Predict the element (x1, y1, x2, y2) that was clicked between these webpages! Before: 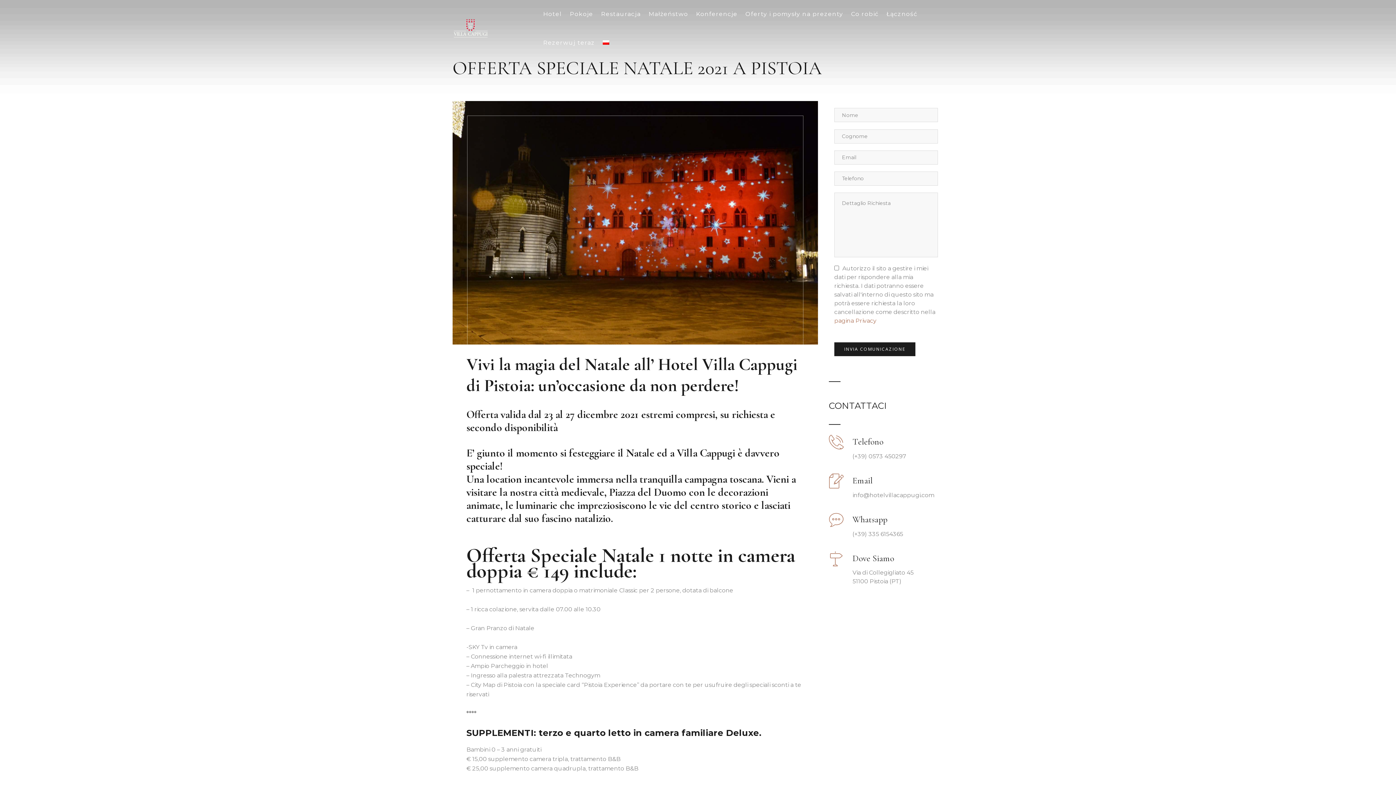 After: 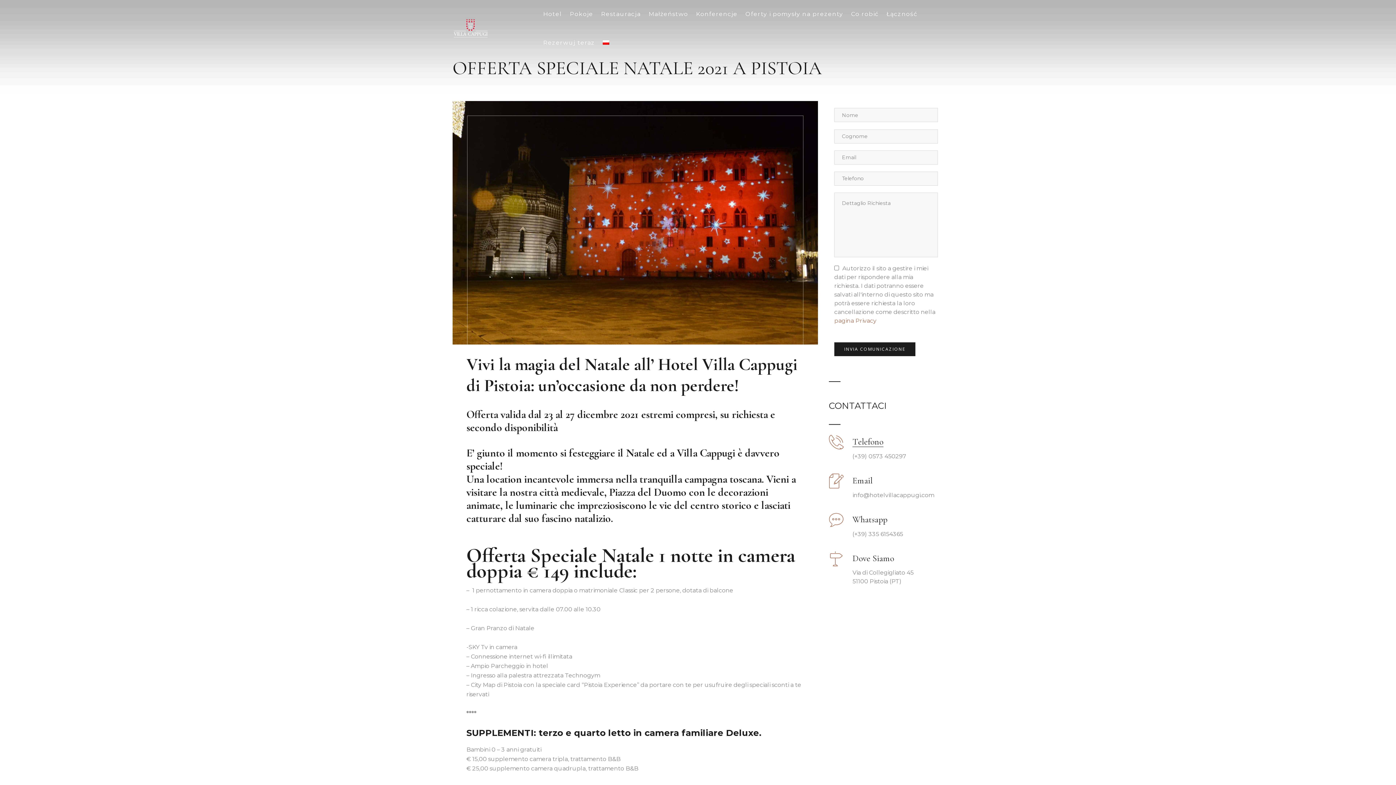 Action: bbox: (852, 436, 883, 447) label: Telefono